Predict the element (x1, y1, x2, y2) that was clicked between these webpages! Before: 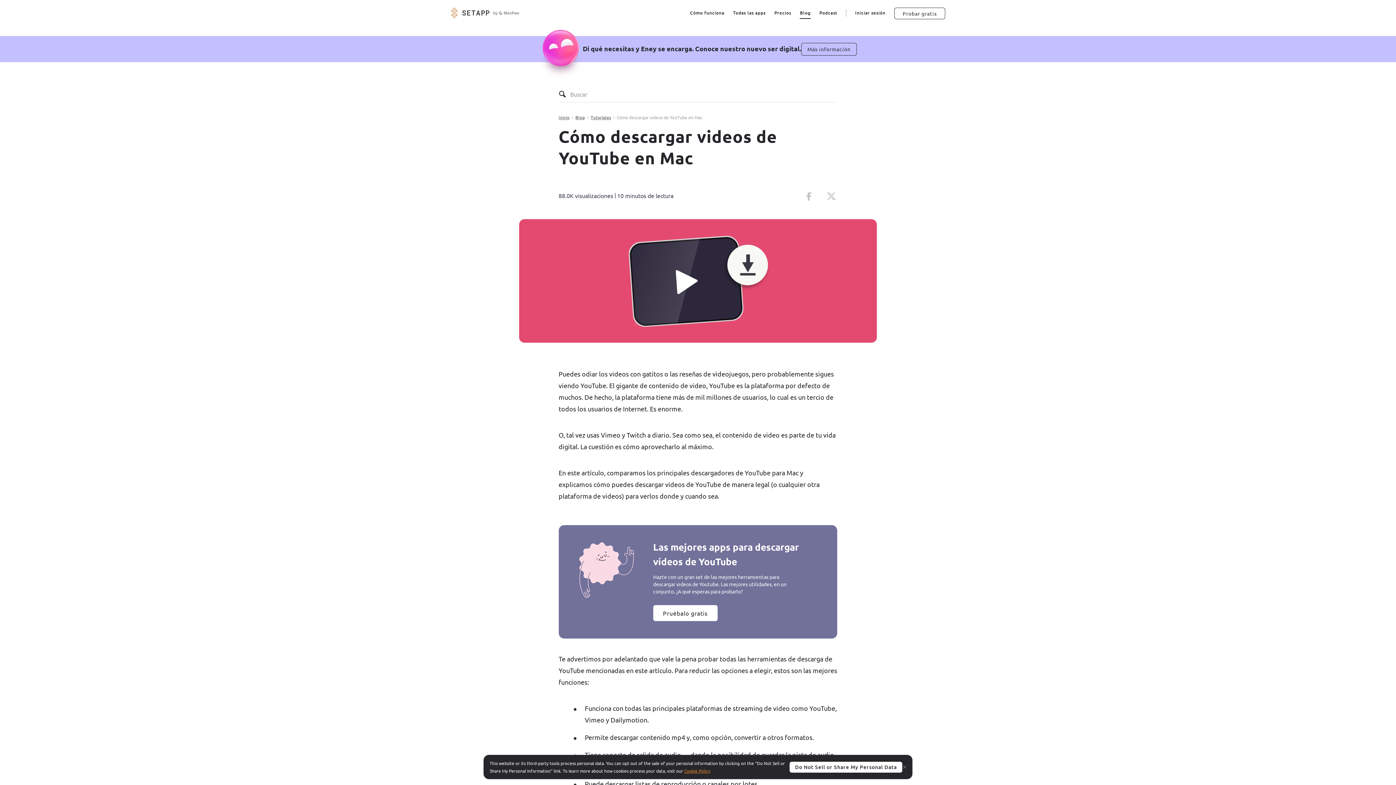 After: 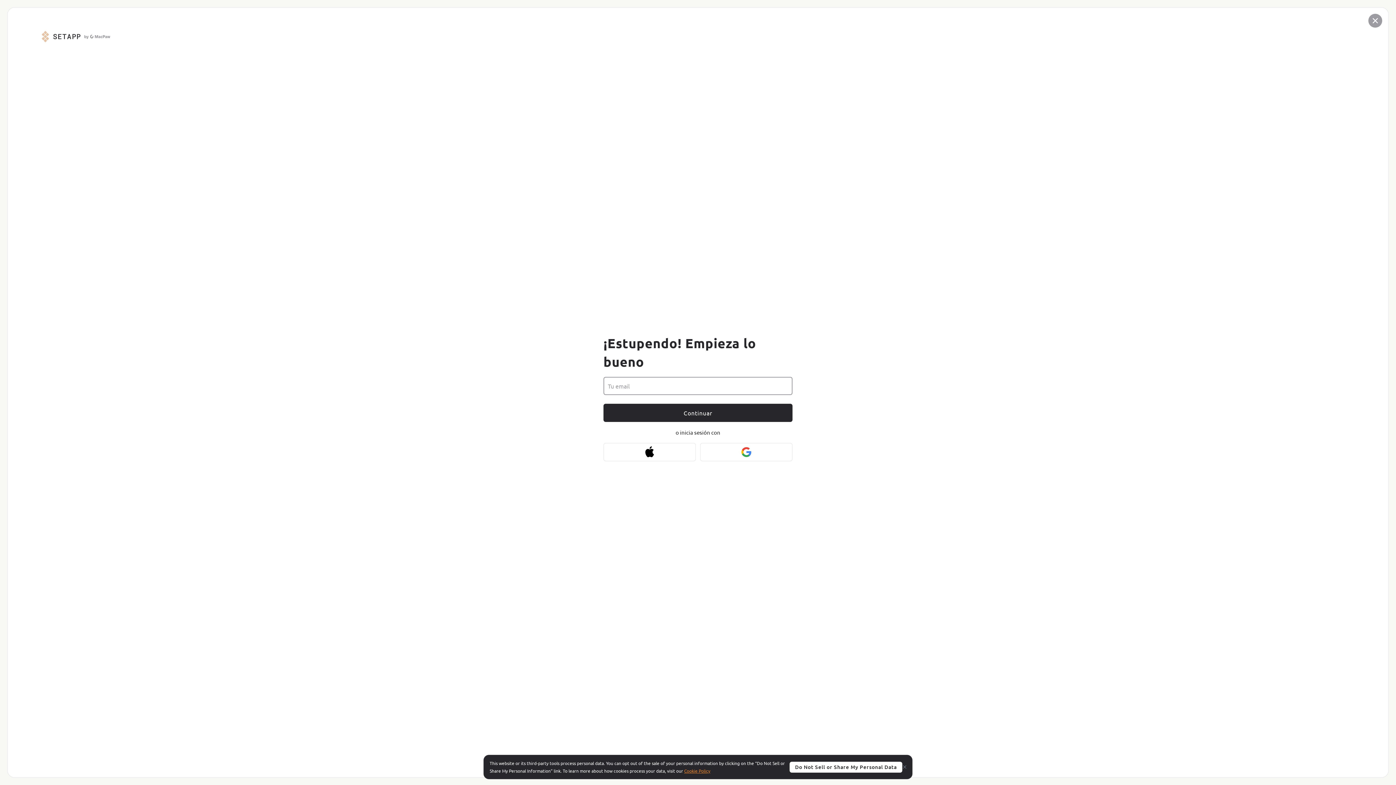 Action: bbox: (653, 605, 717, 621) label: Pruébalo gratis